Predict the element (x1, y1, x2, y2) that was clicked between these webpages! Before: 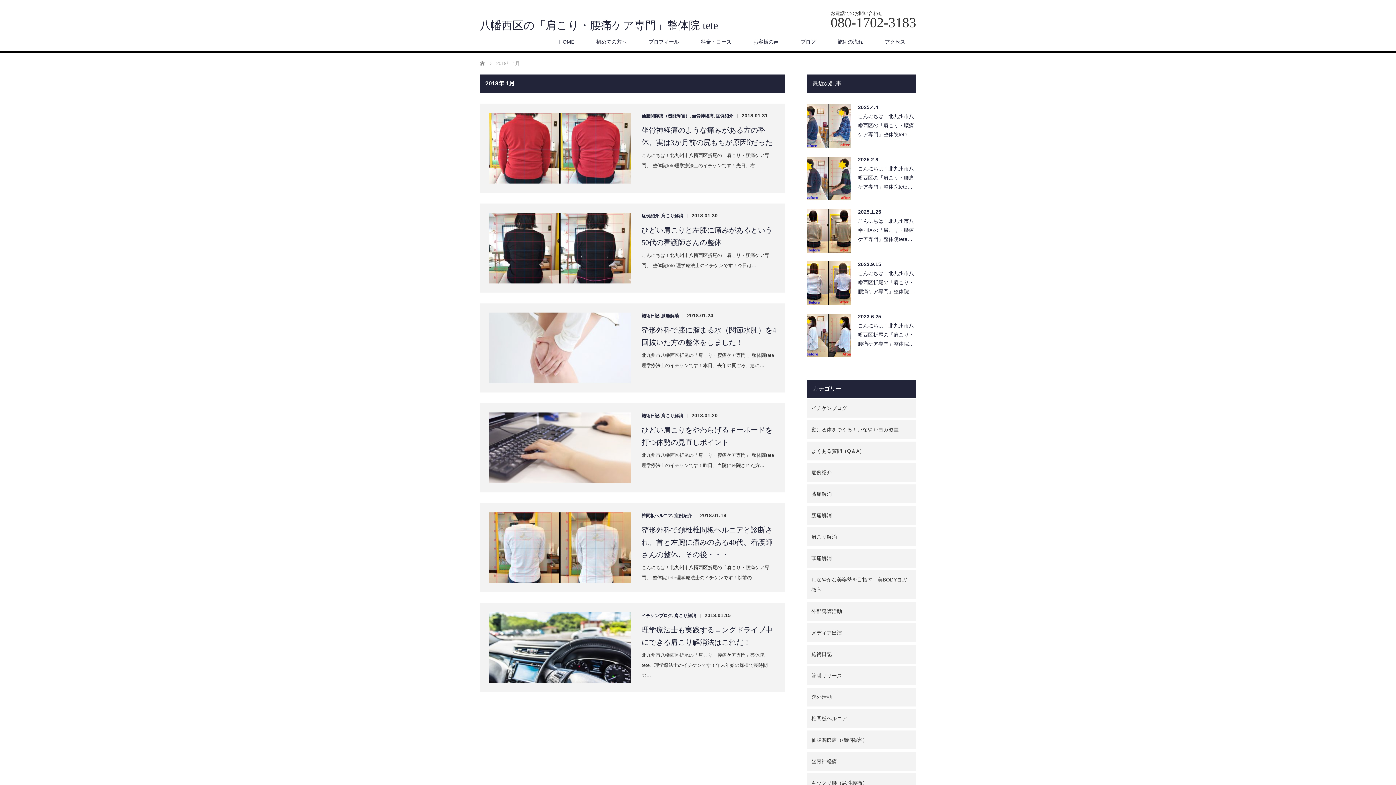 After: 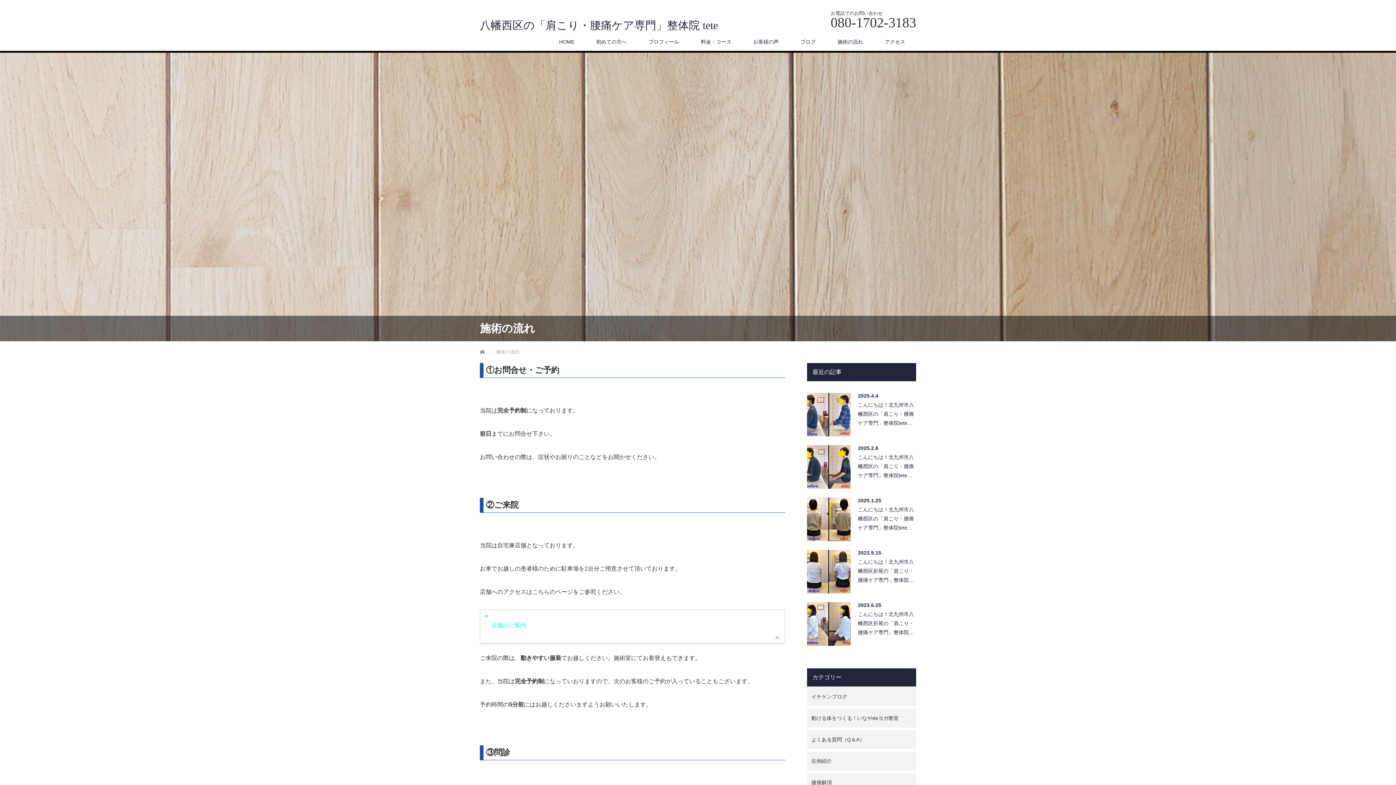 Action: label: 施術の流れ bbox: (826, 32, 874, 50)